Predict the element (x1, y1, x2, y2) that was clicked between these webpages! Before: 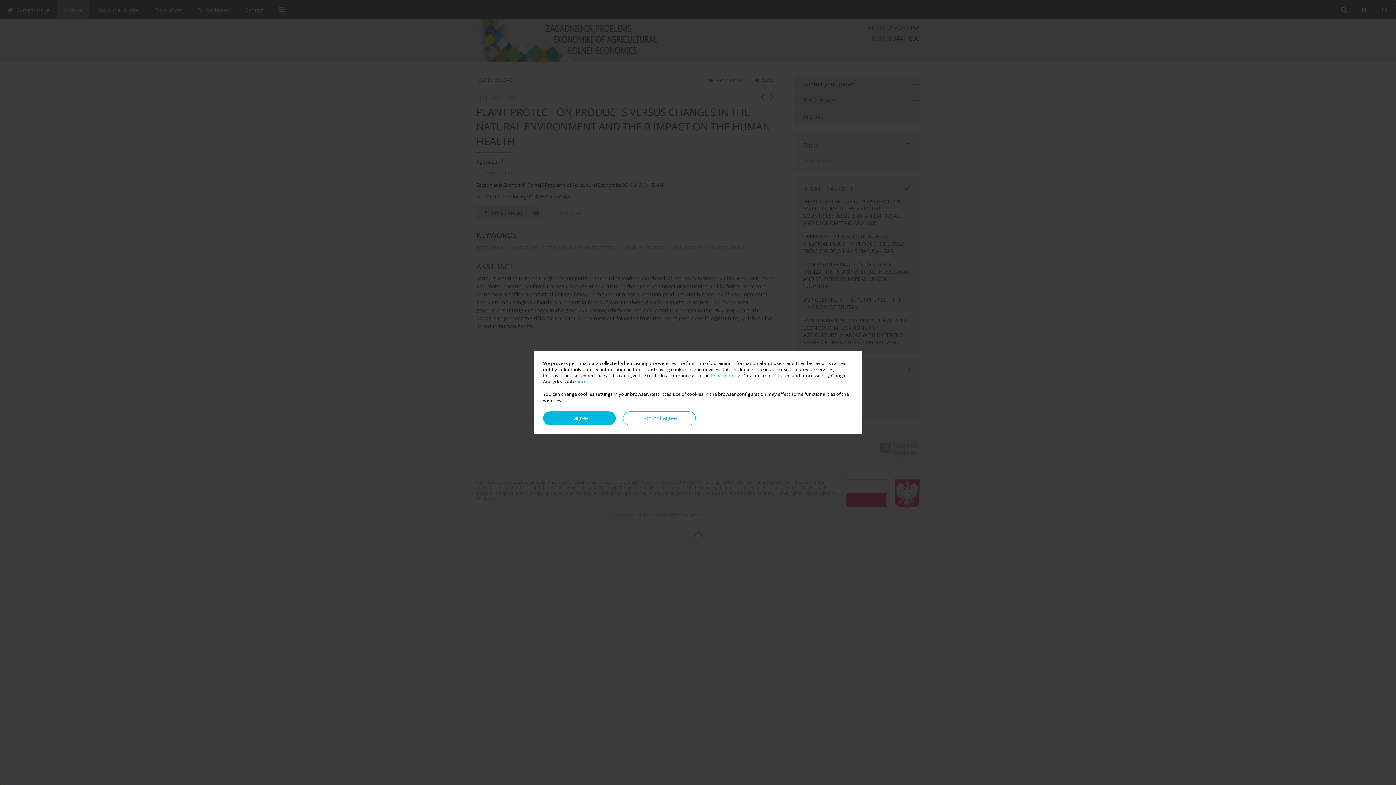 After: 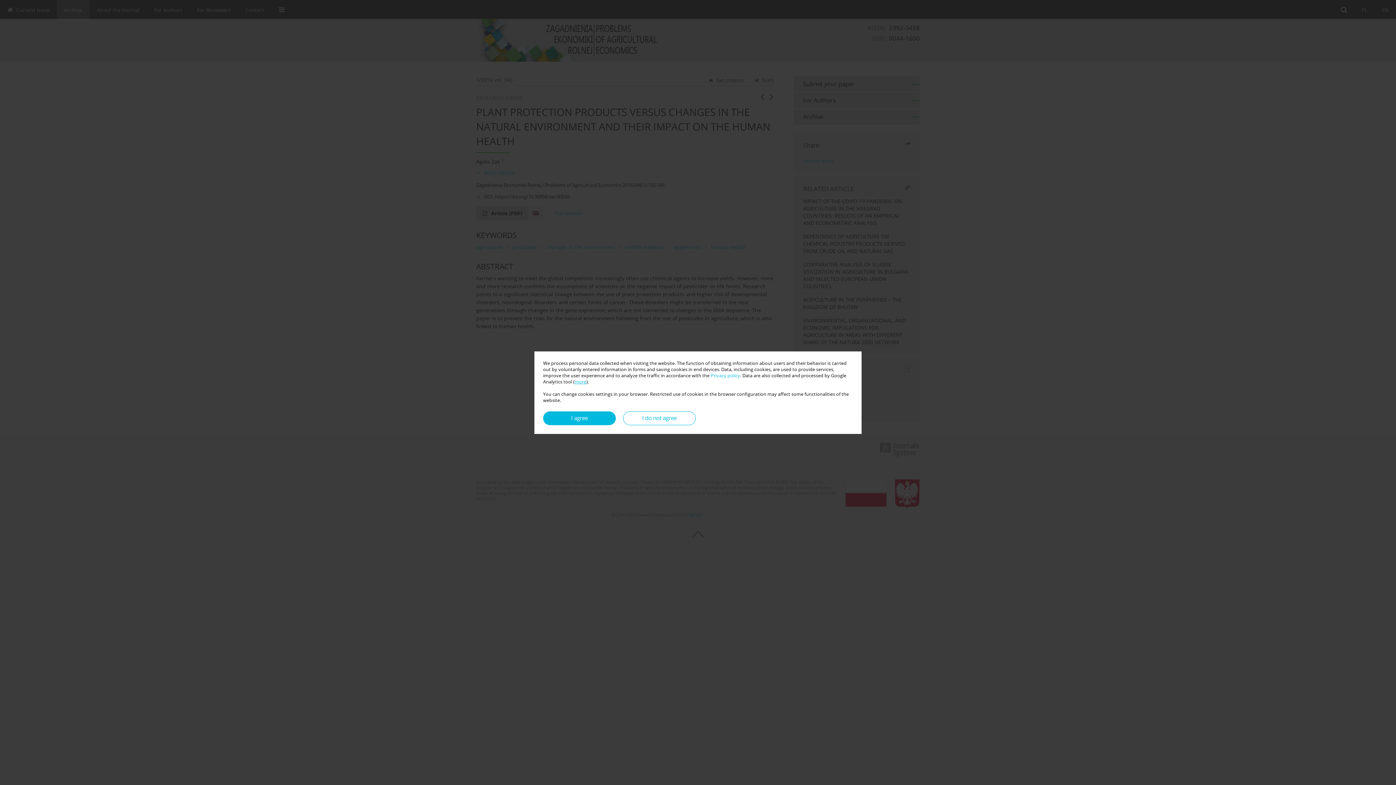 Action: bbox: (574, 378, 586, 384) label: more